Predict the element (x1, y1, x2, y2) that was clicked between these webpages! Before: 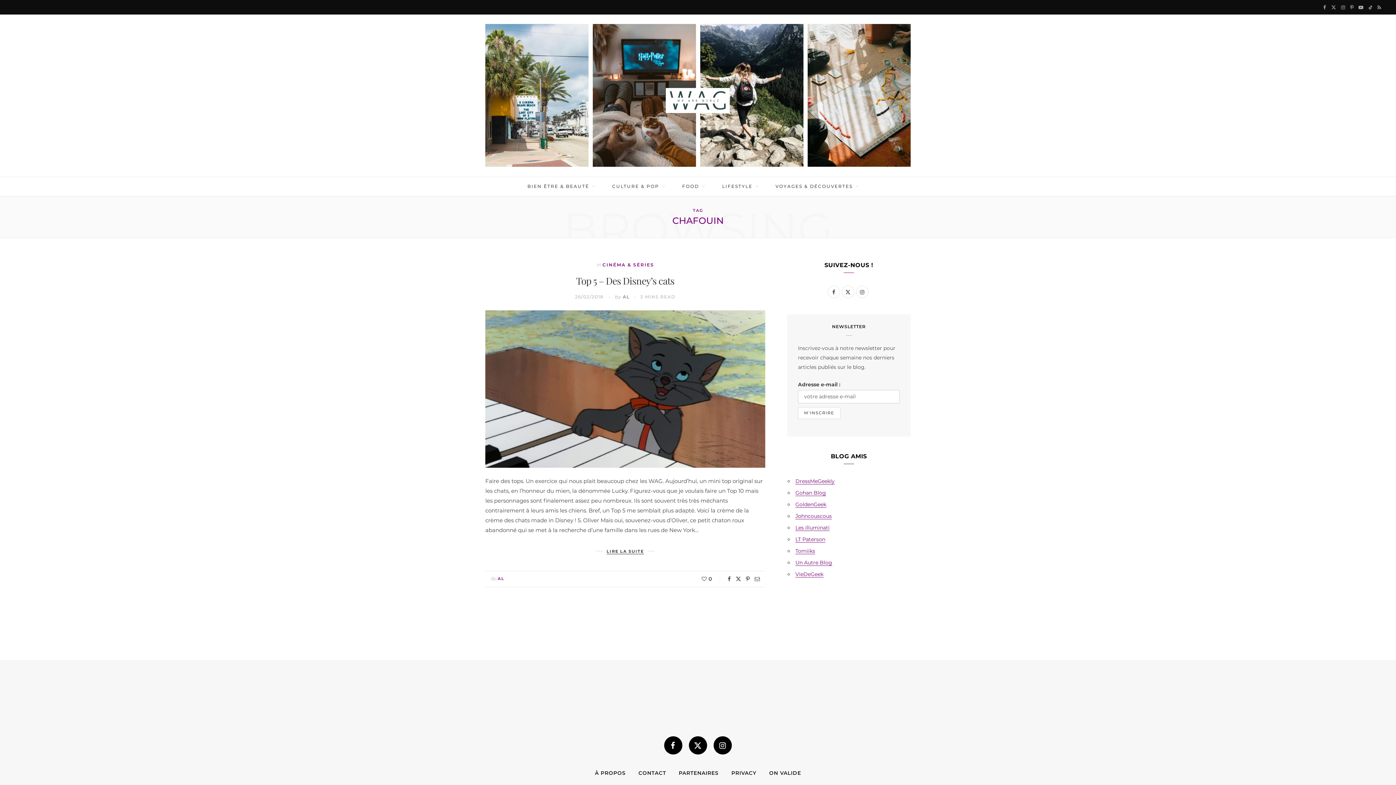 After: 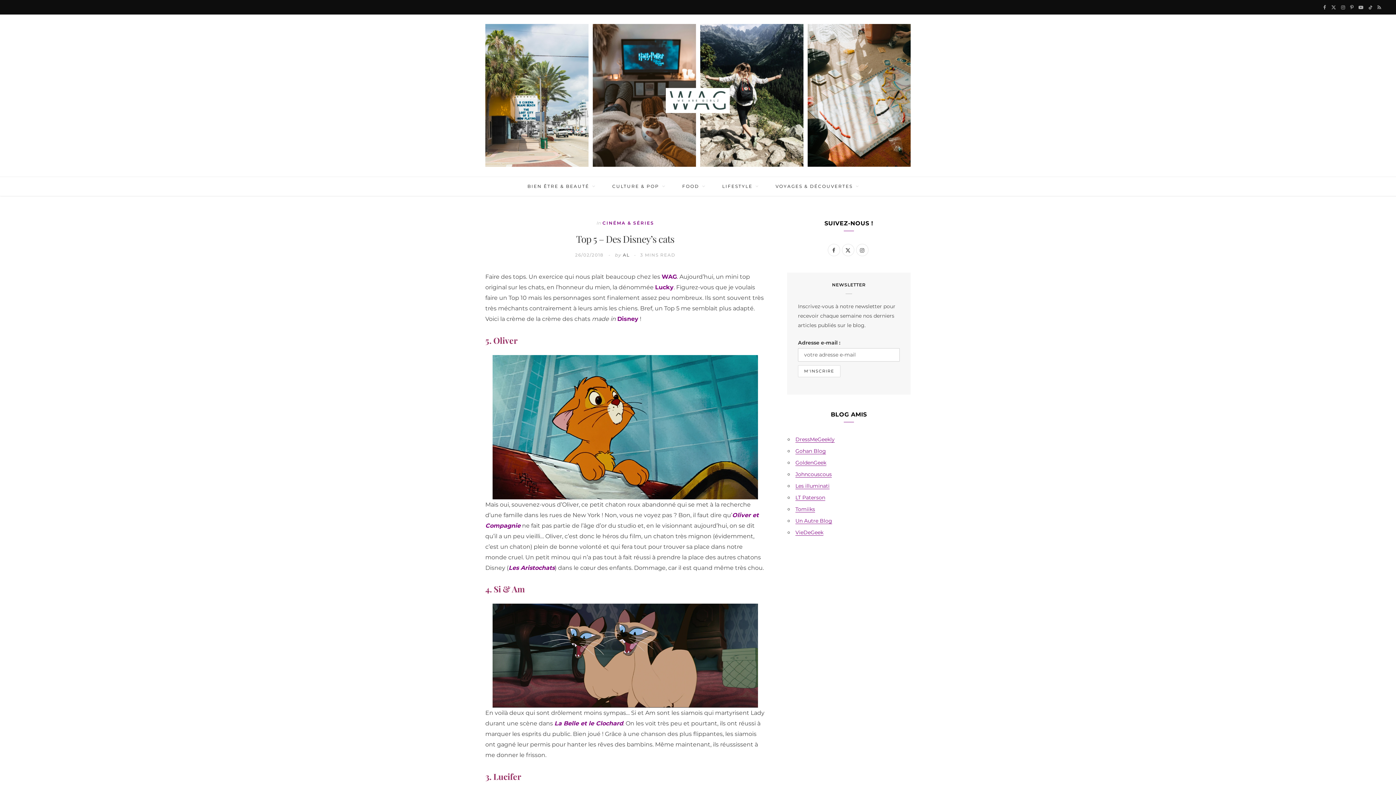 Action: label: 26/02/2018  bbox: (575, 294, 605, 299)